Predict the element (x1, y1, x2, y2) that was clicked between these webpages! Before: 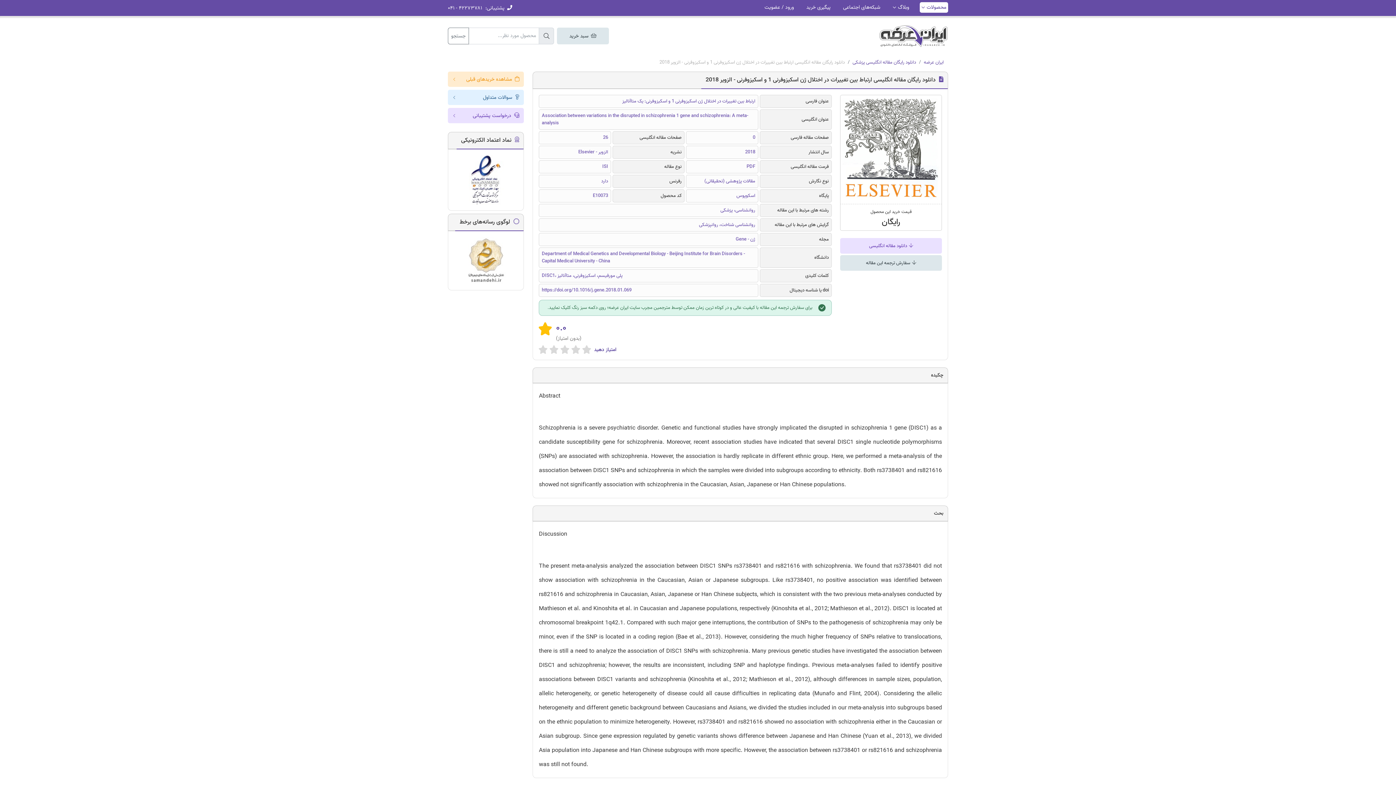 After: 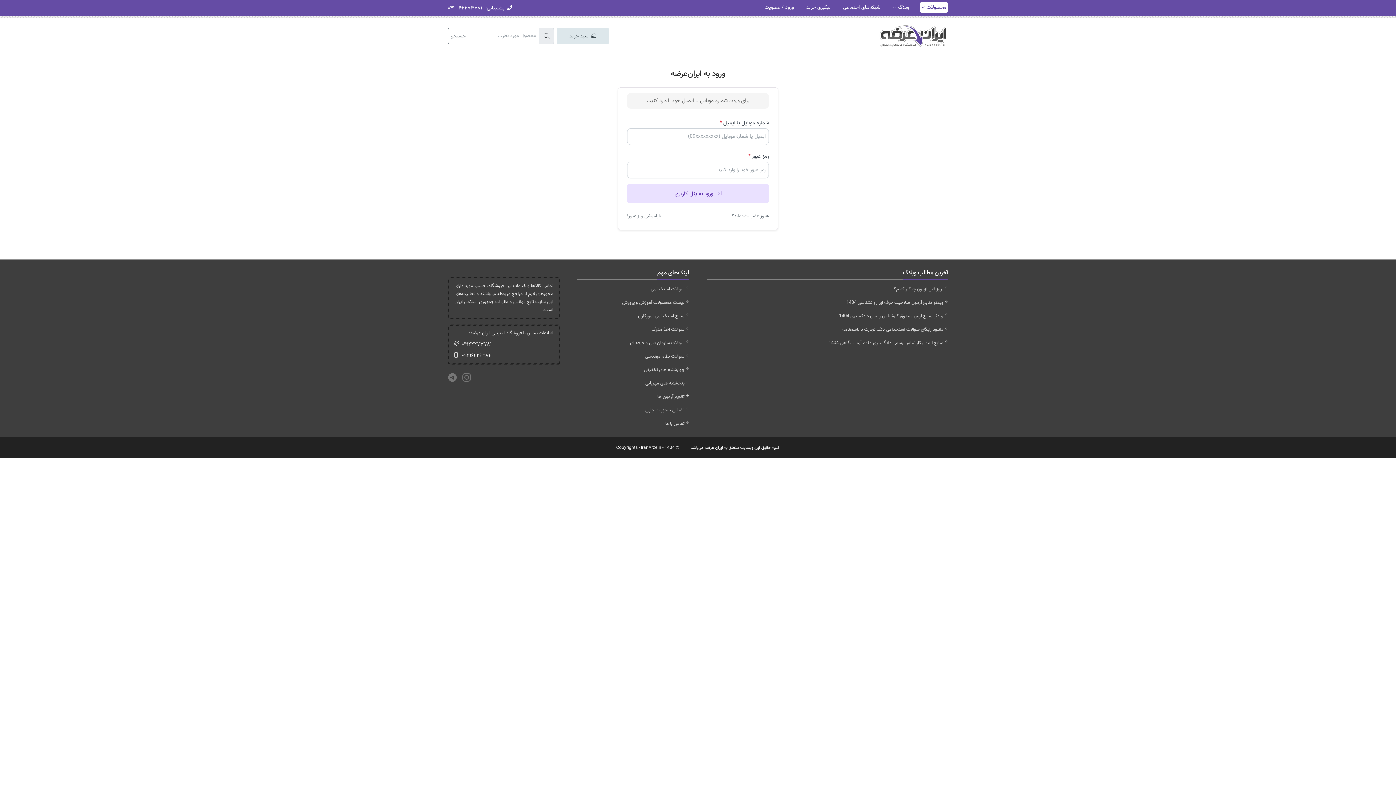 Action: label:  درخواست پشتیبانی bbox: (448, 108, 524, 123)